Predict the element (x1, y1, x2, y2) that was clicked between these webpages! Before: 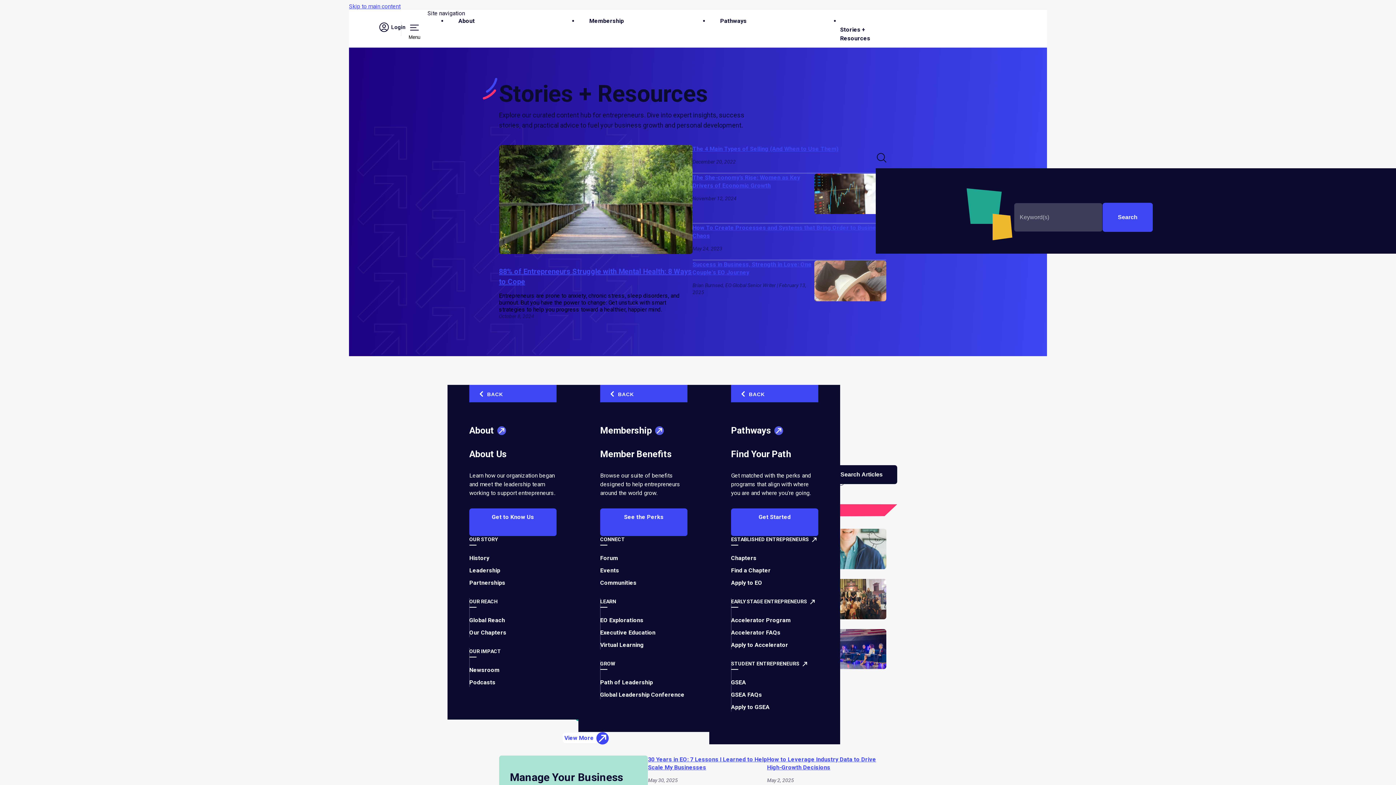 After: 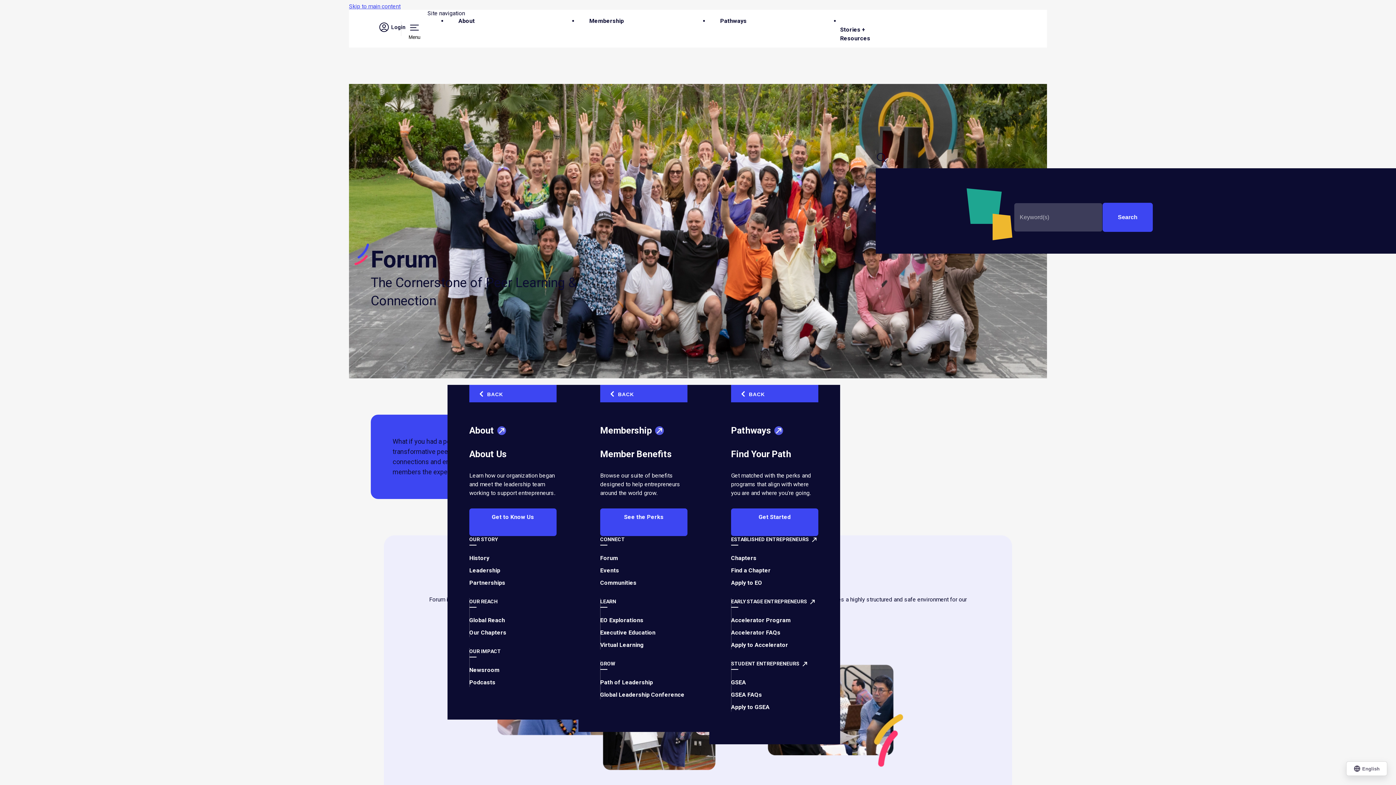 Action: label: Forum bbox: (600, 554, 618, 561)